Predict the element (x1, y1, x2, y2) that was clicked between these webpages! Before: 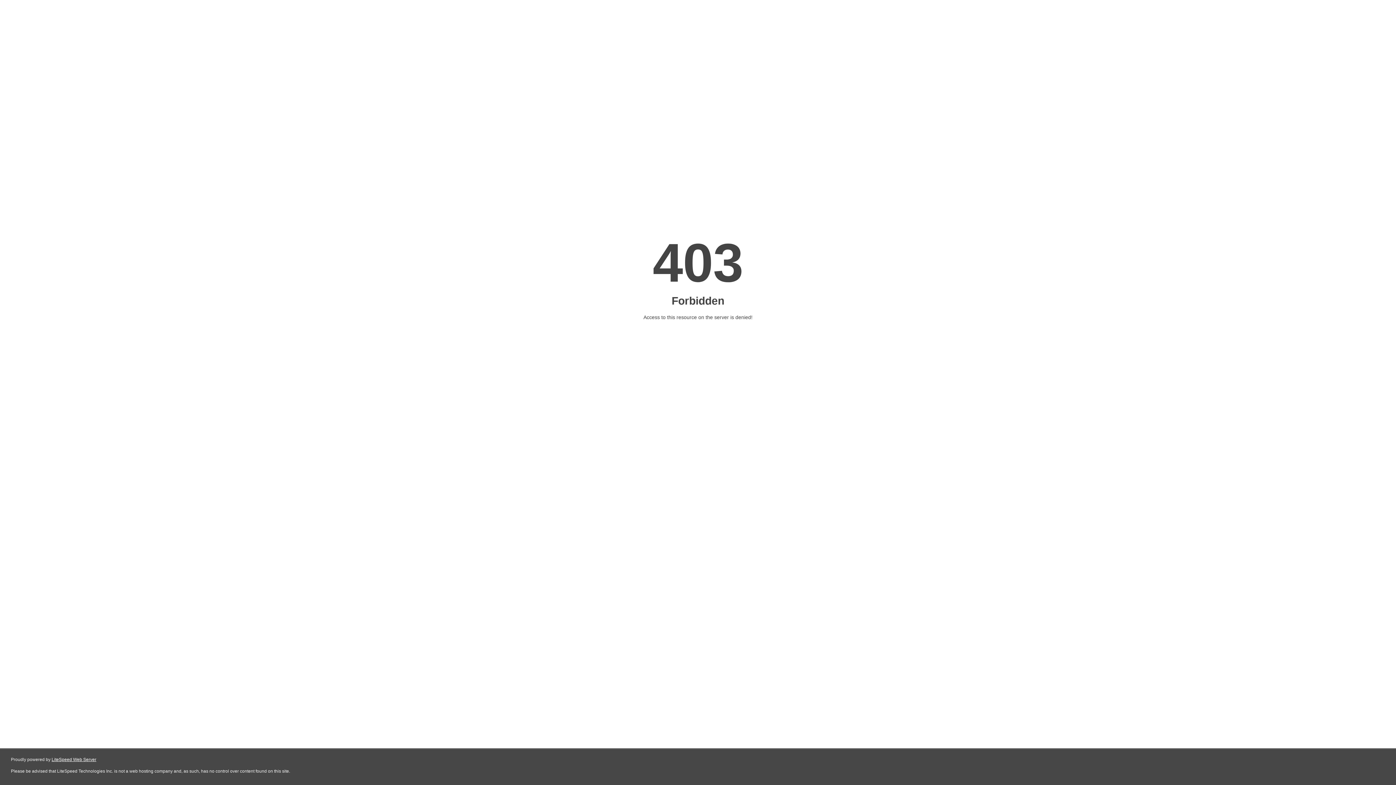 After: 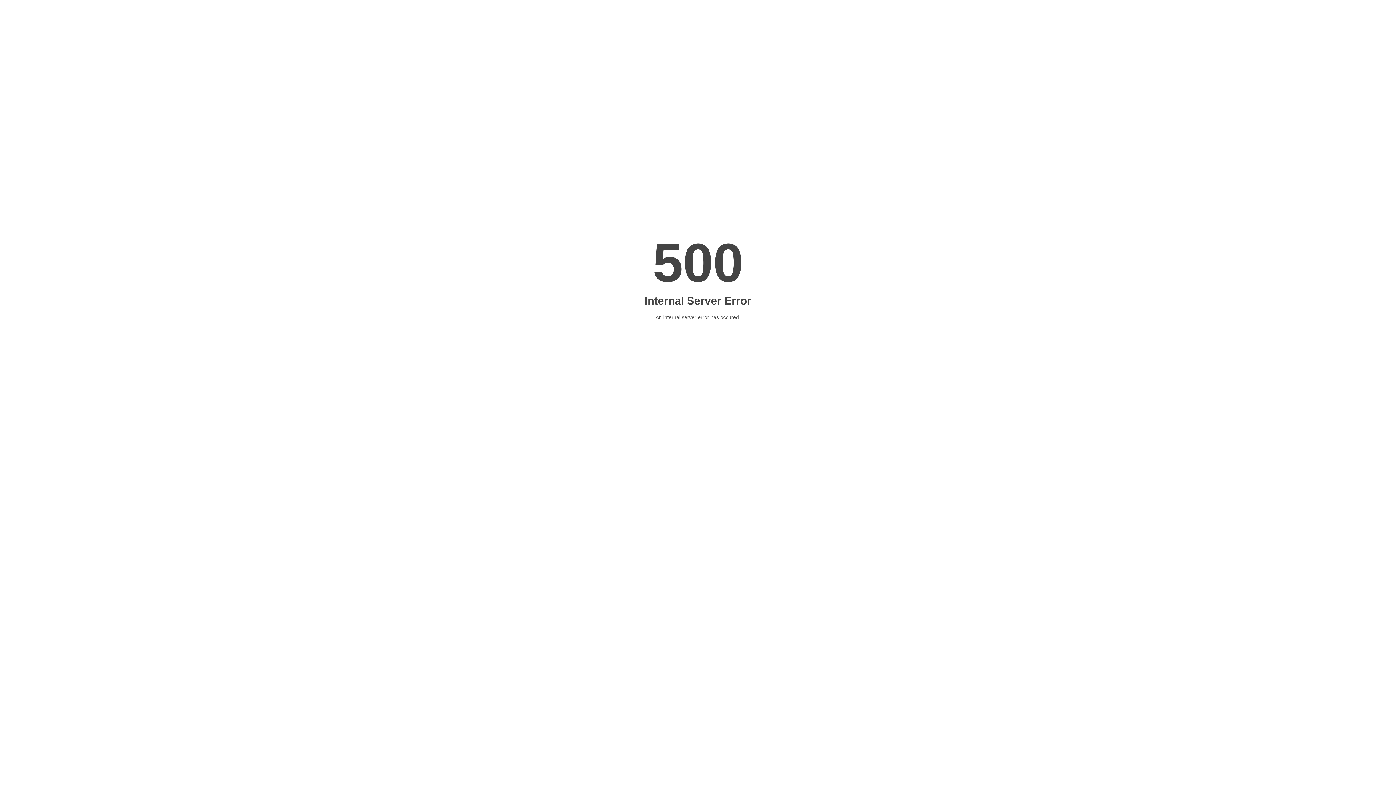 Action: bbox: (51, 757, 96, 762) label: LiteSpeed Web Server